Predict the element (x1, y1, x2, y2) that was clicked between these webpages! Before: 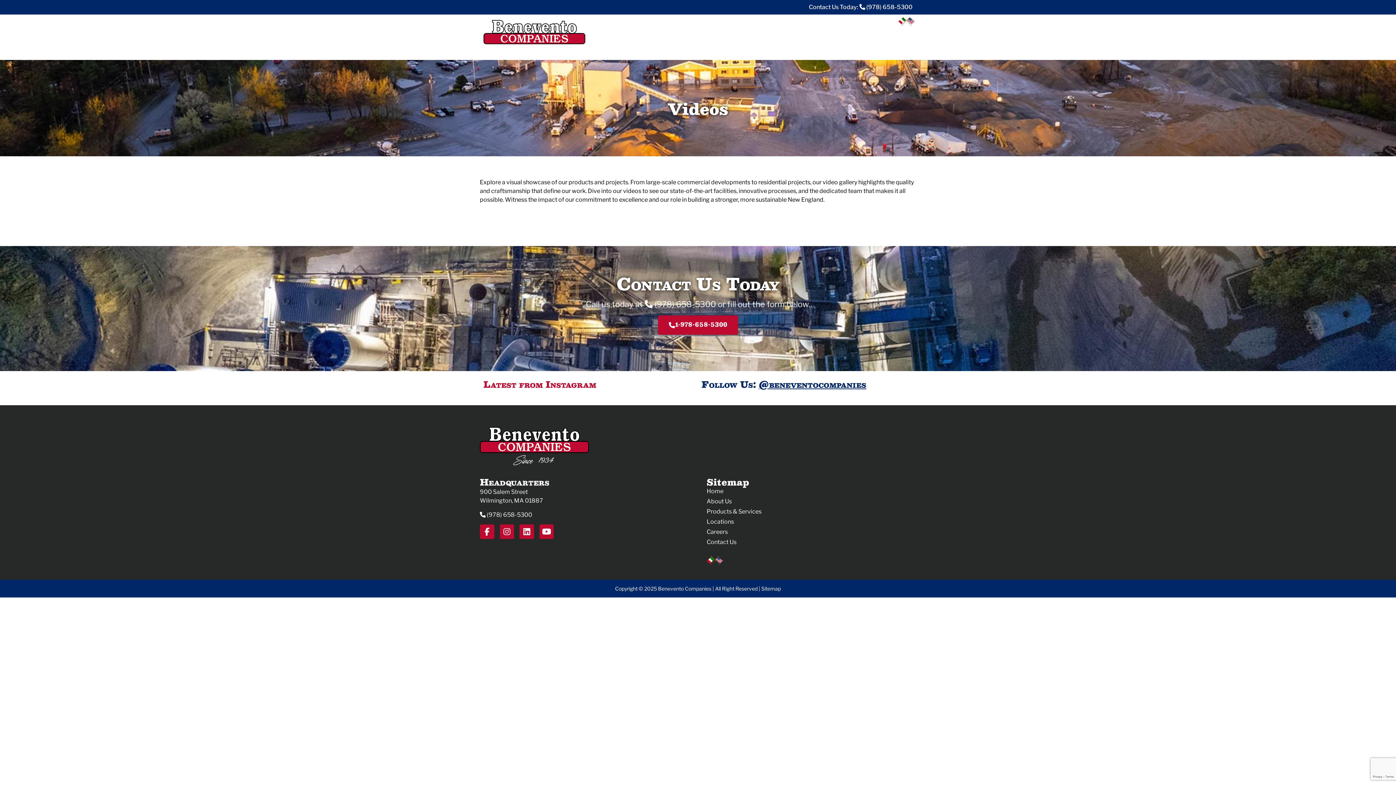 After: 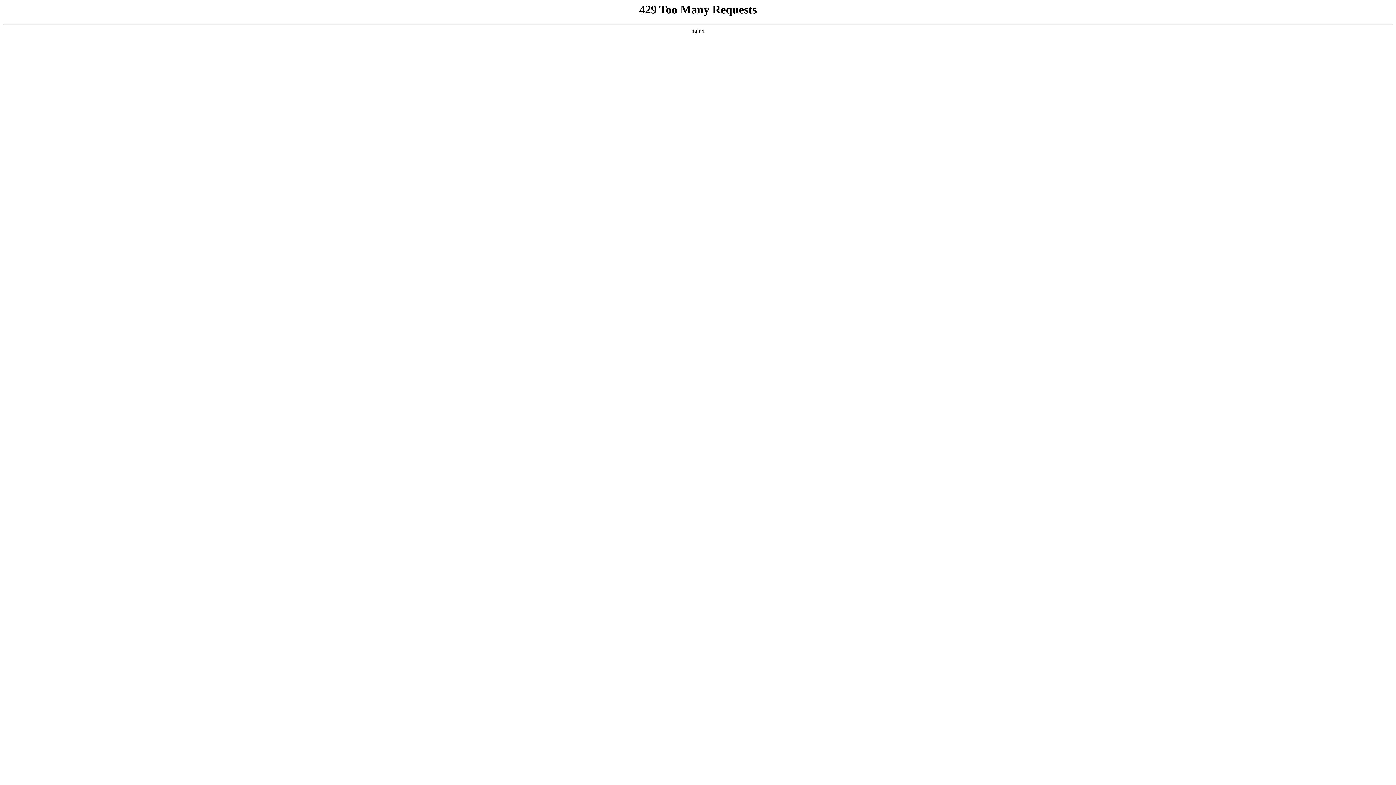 Action: bbox: (480, 427, 698, 465)